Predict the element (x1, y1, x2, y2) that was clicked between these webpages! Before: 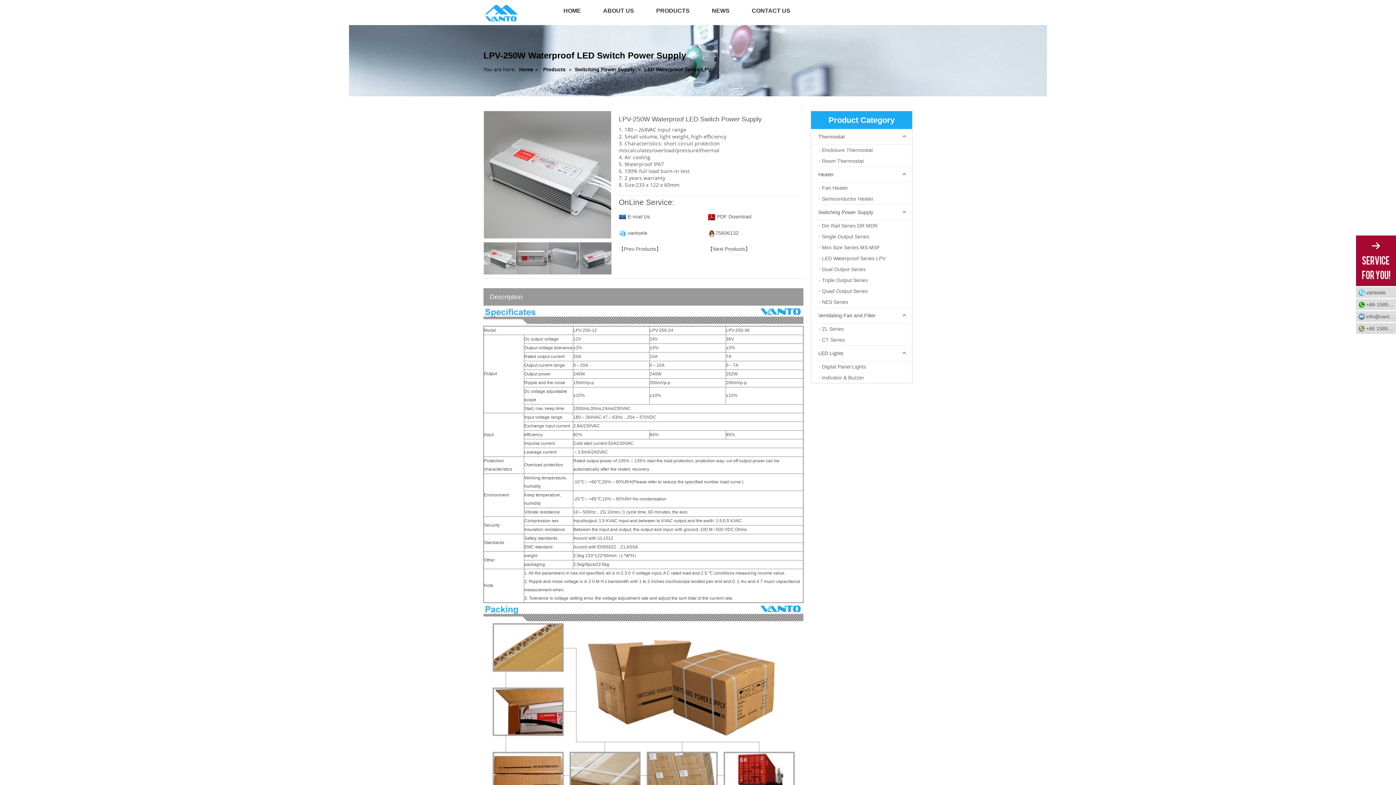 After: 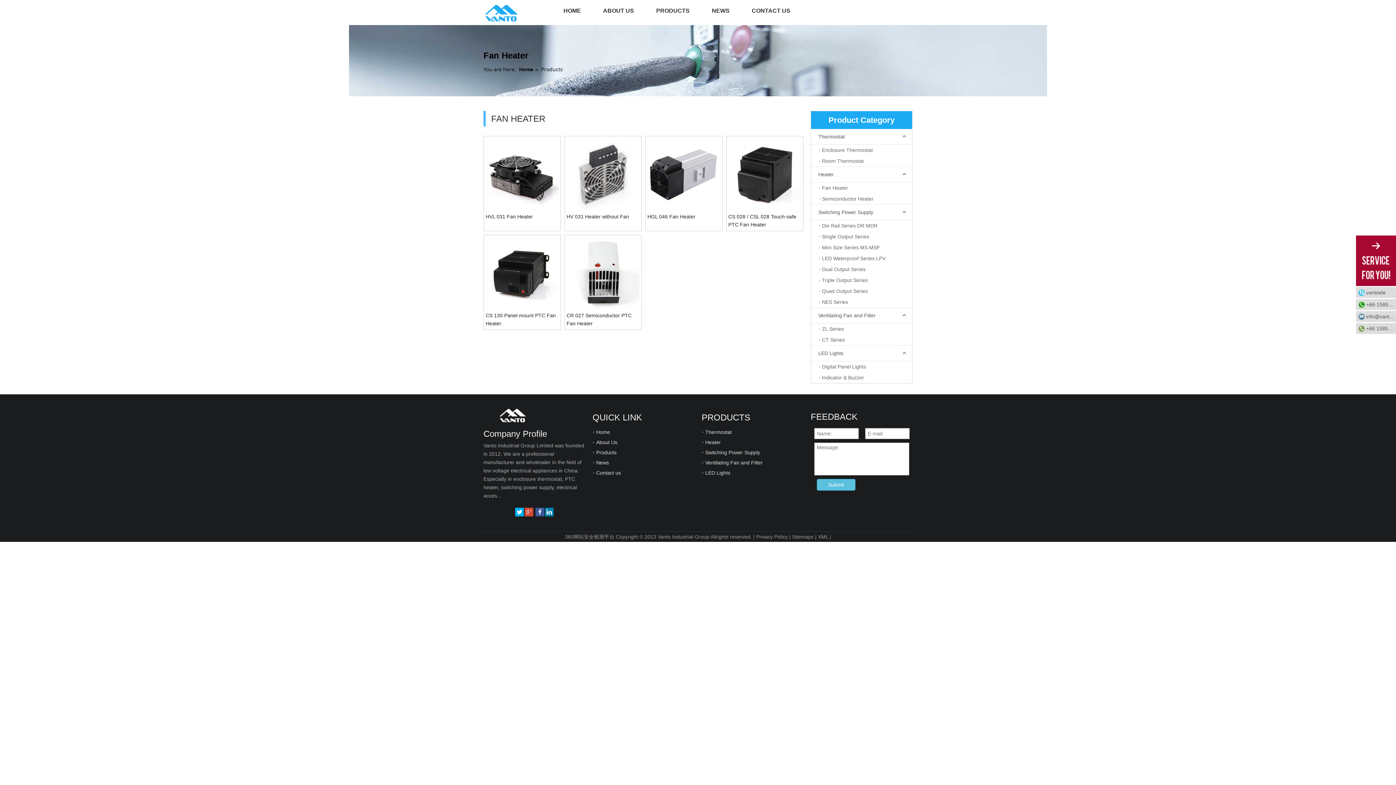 Action: label: Fan Heater bbox: (814, 182, 912, 193)